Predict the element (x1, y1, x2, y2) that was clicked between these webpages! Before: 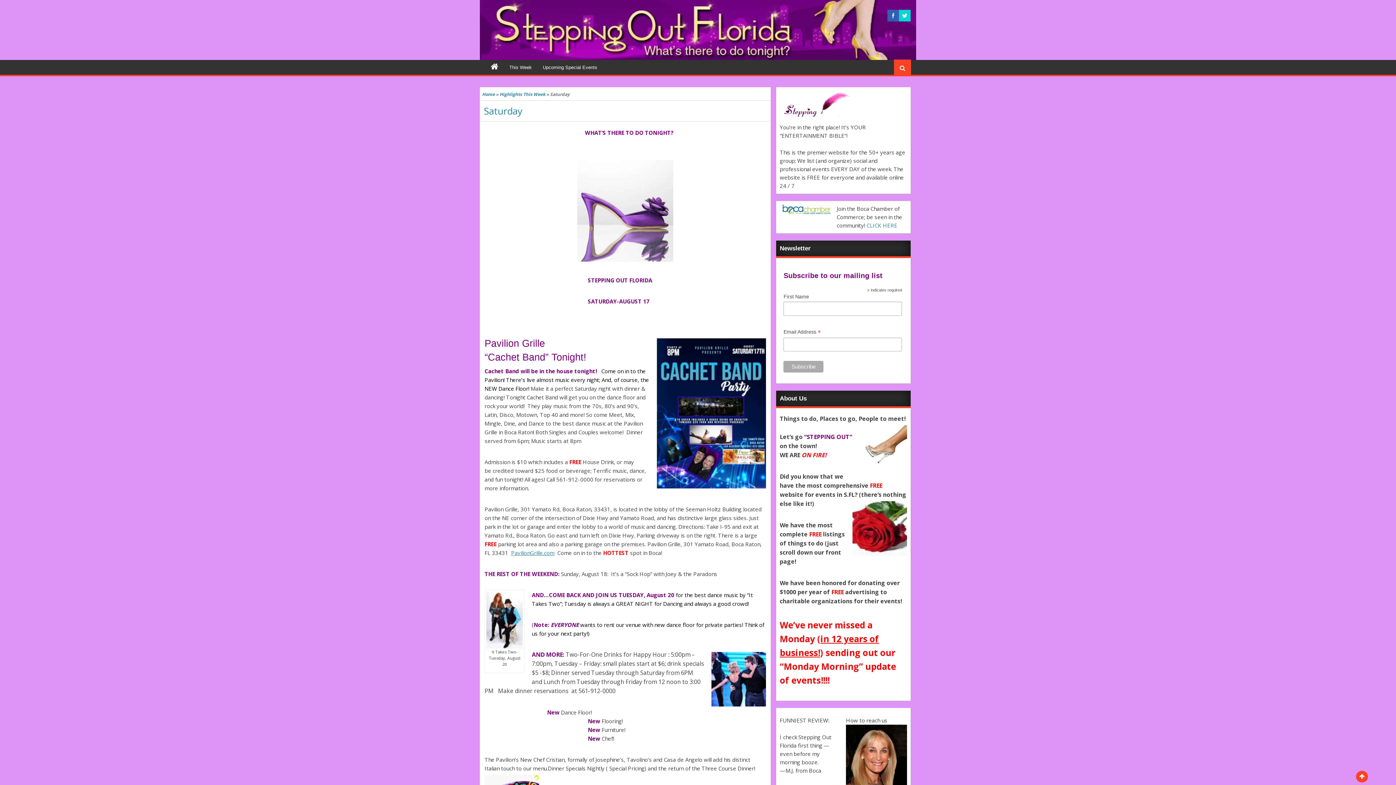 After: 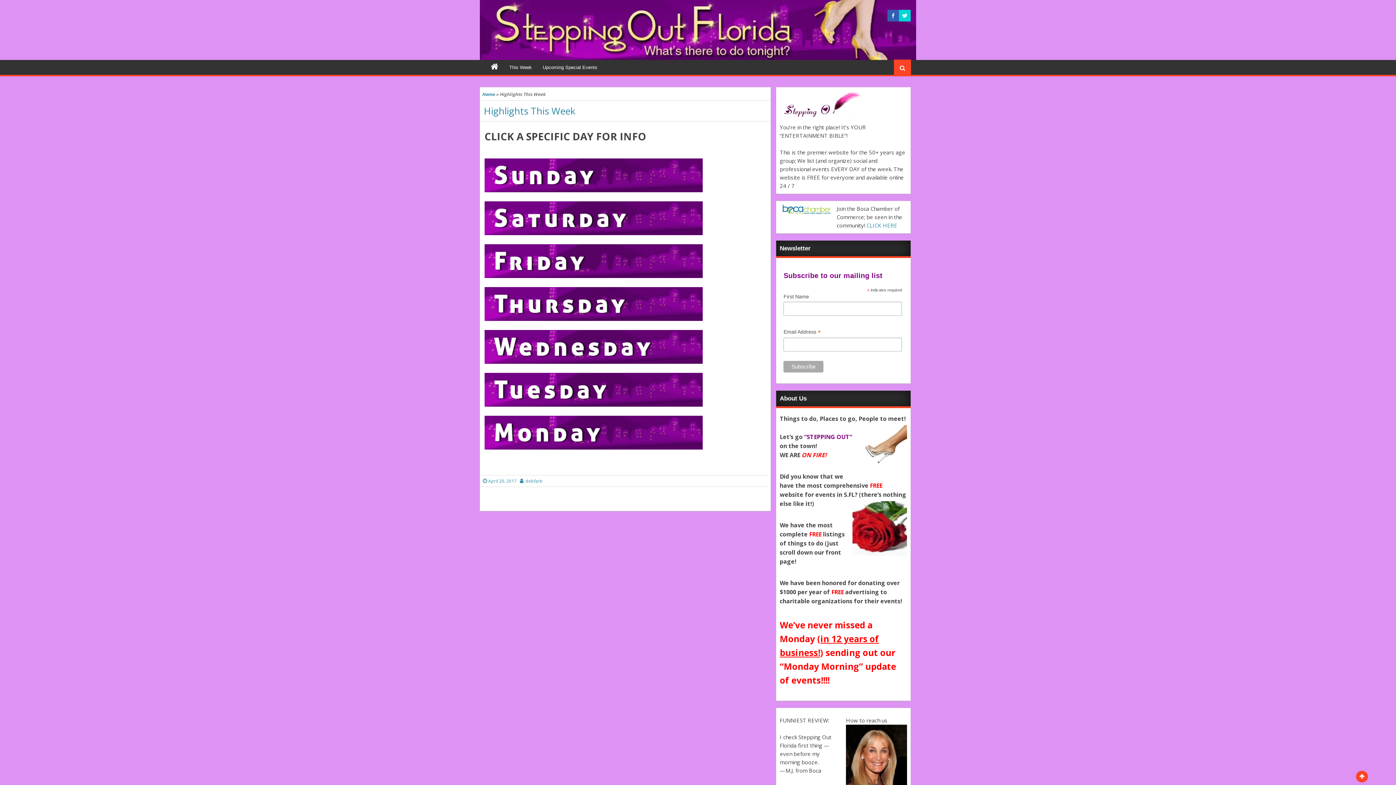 Action: bbox: (499, 91, 545, 97) label: Highlights This Week